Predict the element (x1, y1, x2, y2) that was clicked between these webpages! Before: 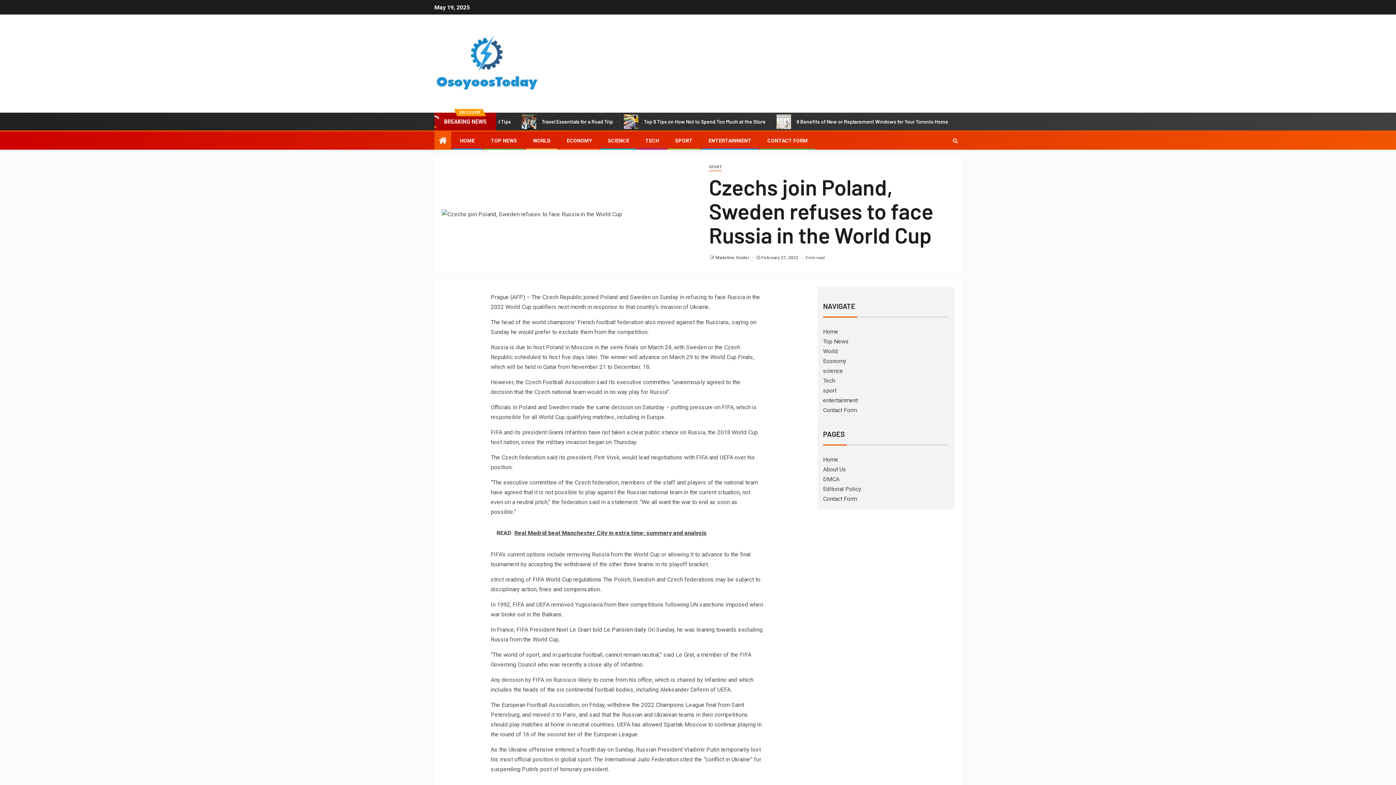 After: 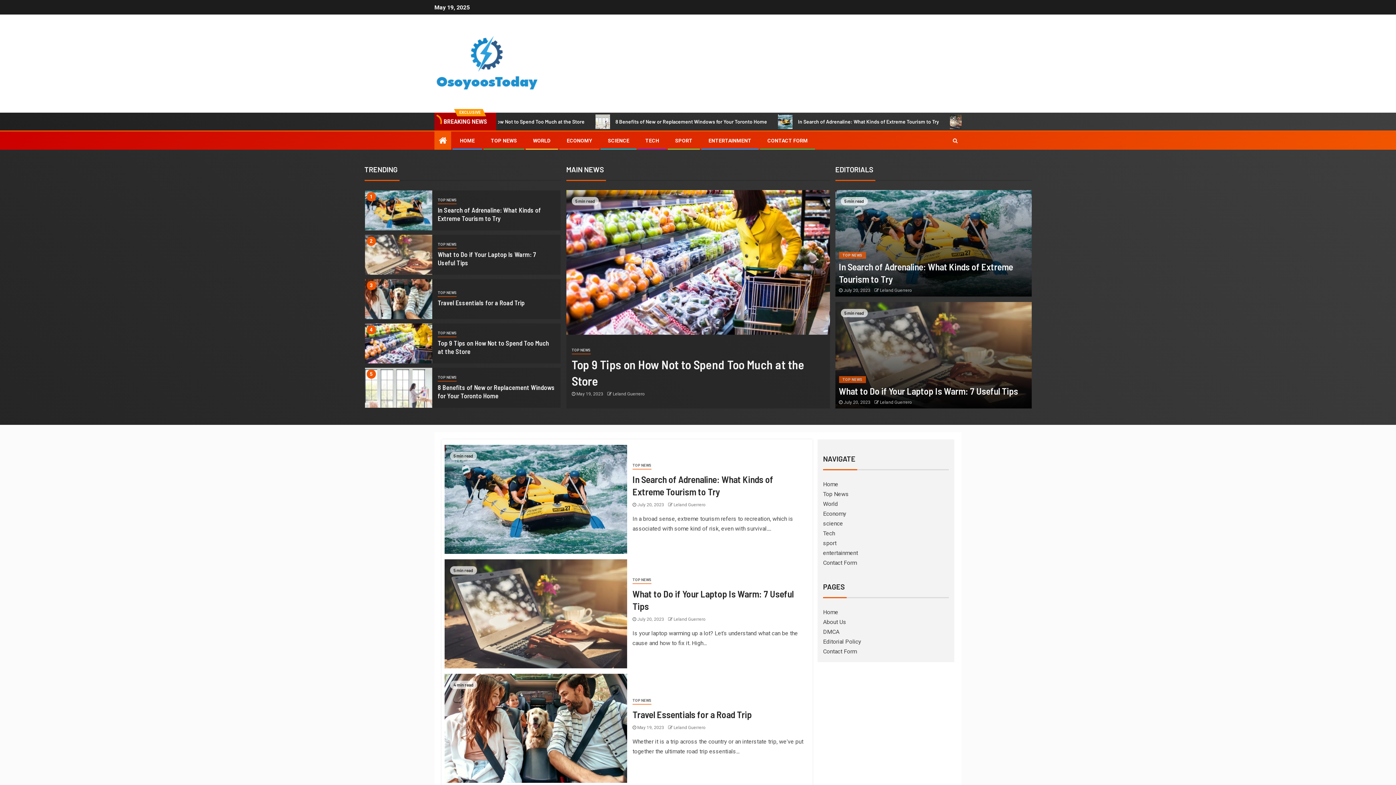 Action: label: Madeline Snider  bbox: (715, 255, 750, 260)